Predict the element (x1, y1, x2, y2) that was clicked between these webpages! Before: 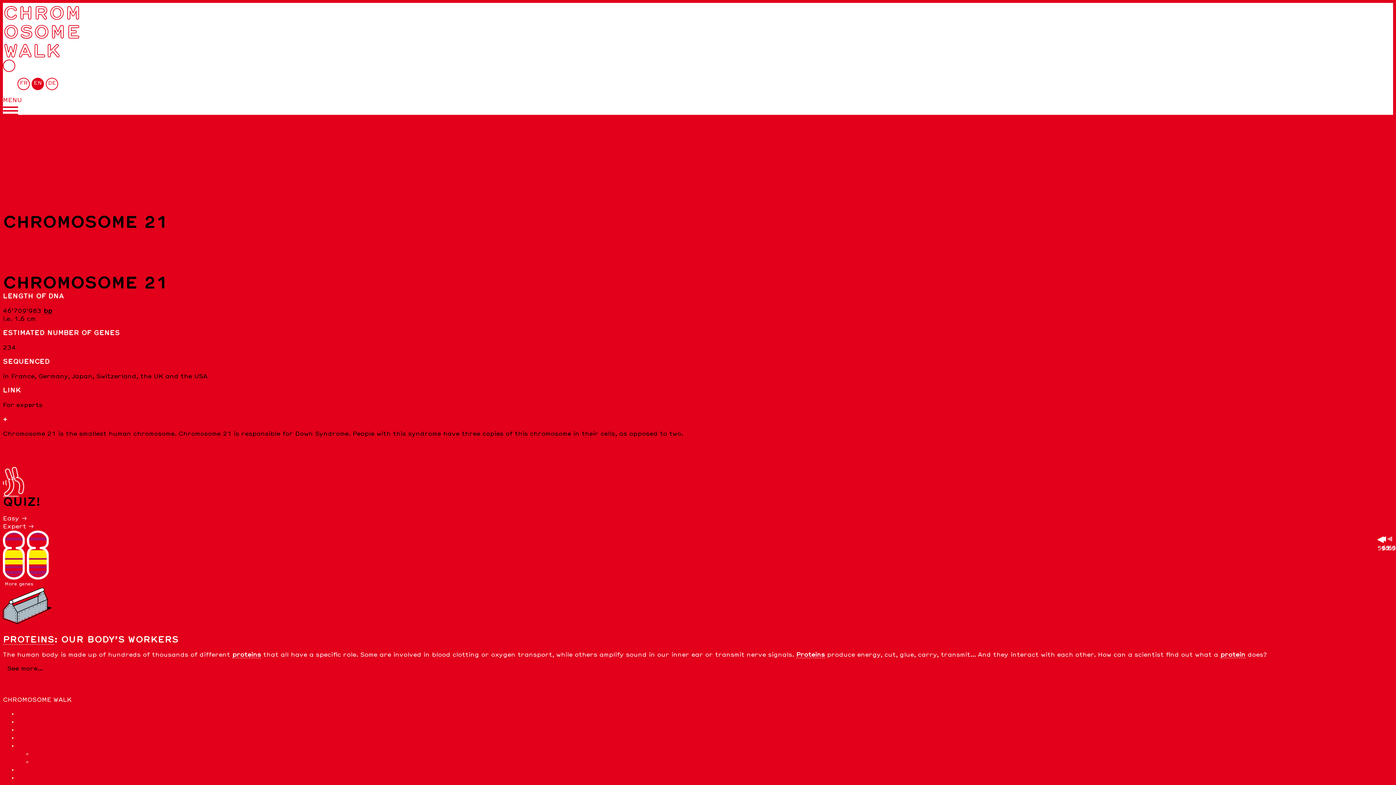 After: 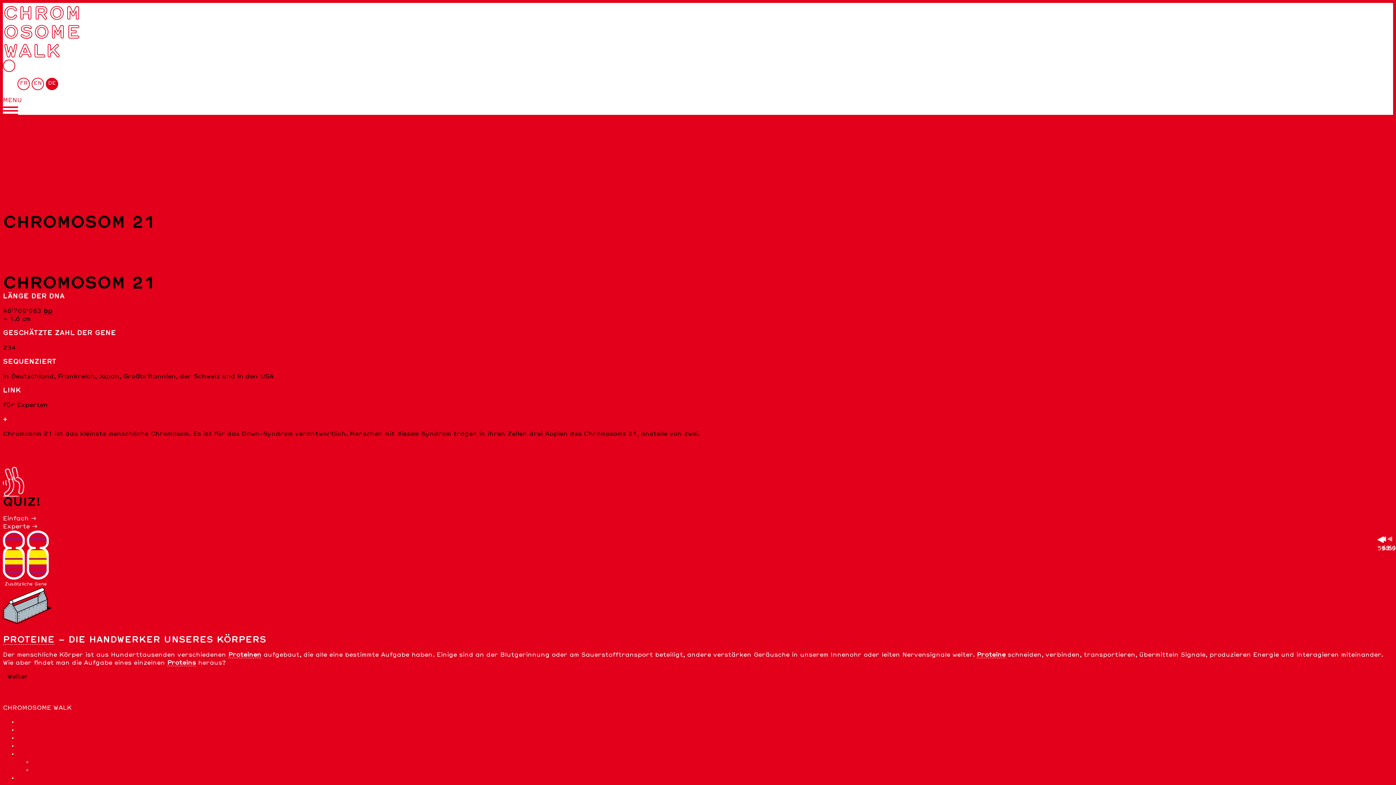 Action: bbox: (45, 77, 58, 90) label: DE